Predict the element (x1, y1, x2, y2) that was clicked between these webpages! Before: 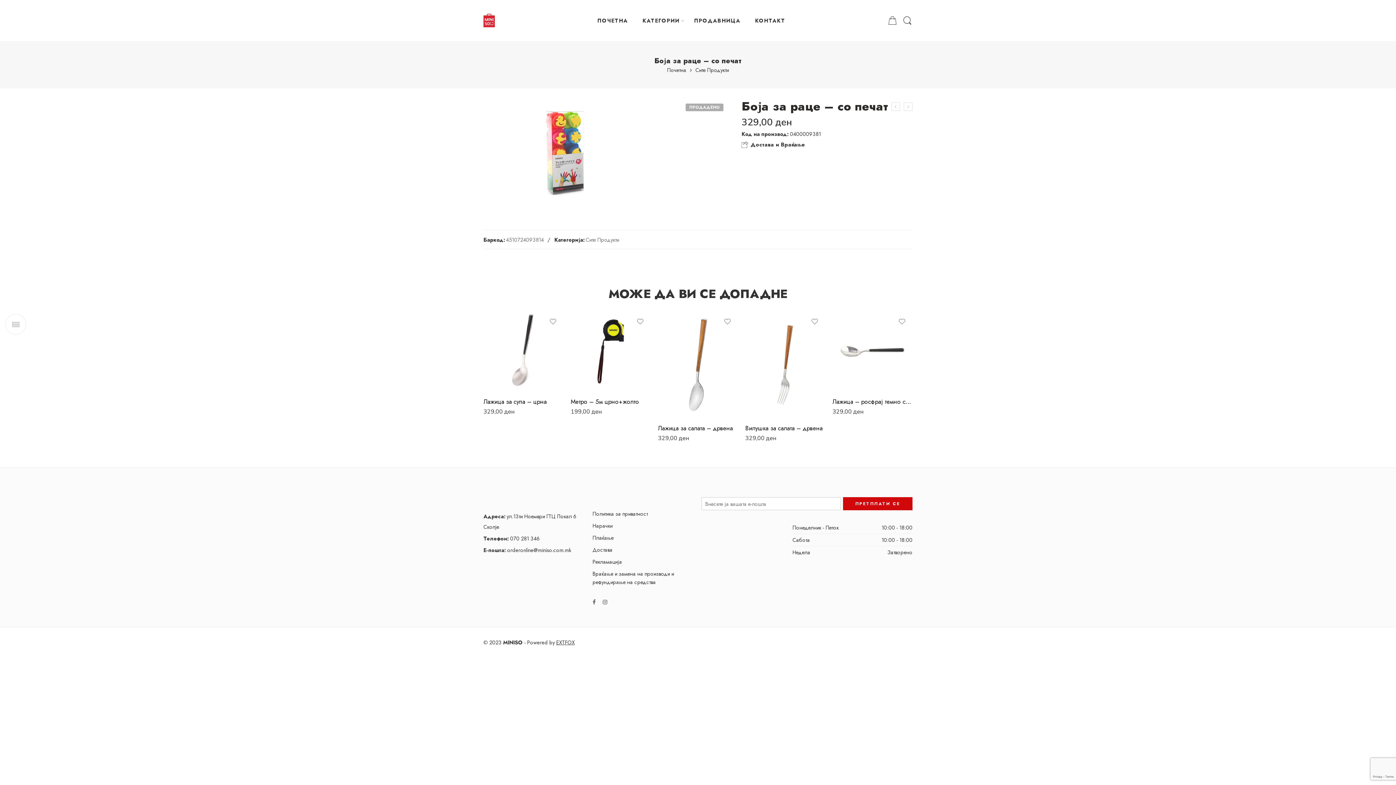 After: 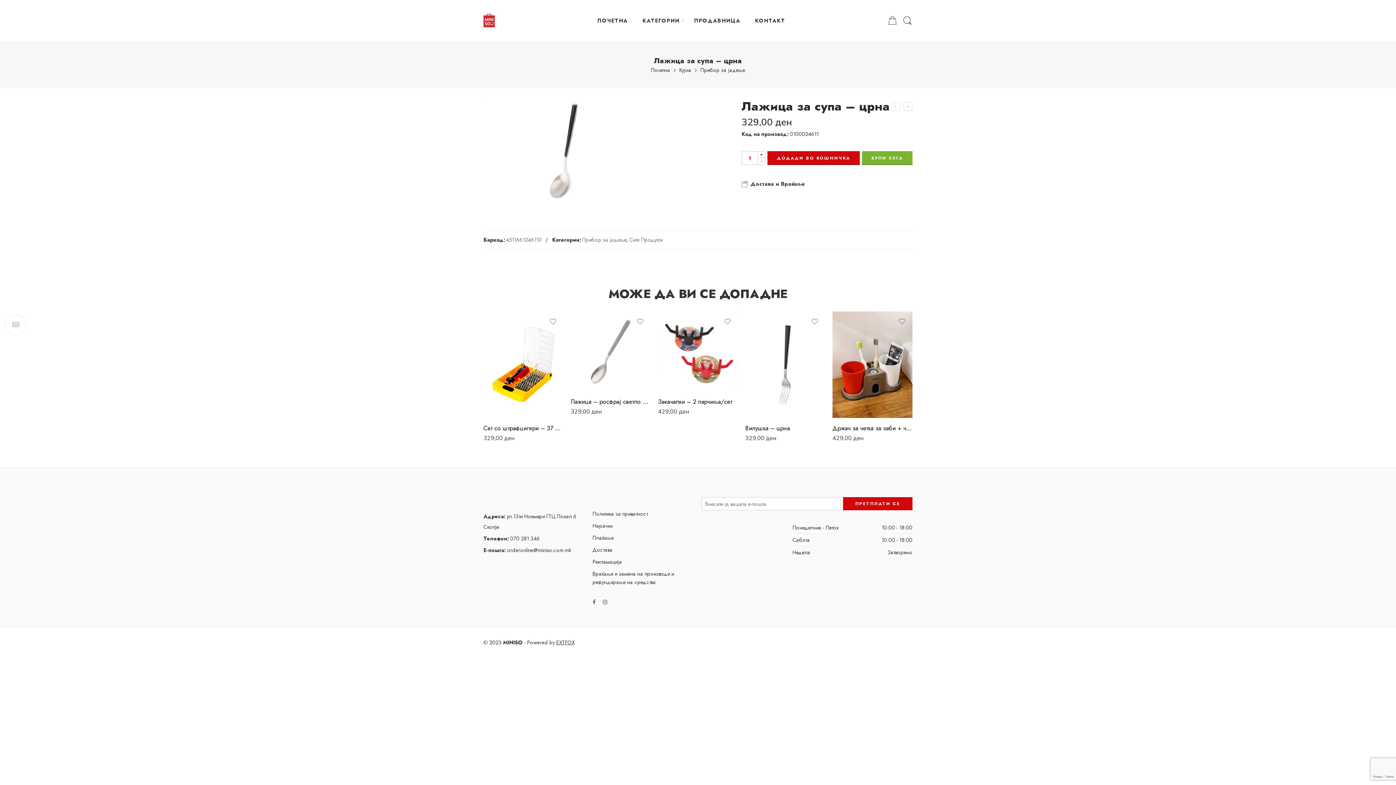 Action: bbox: (483, 311, 563, 391)